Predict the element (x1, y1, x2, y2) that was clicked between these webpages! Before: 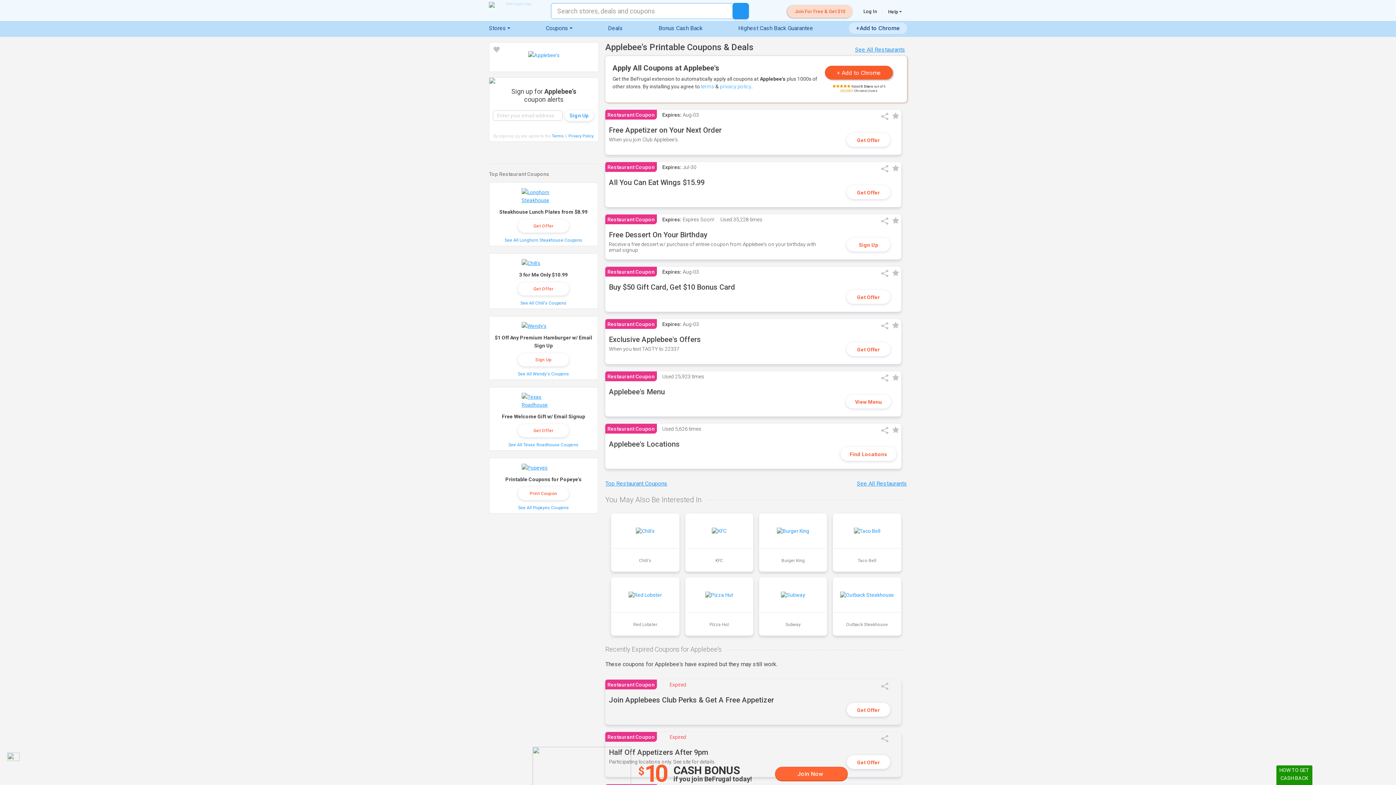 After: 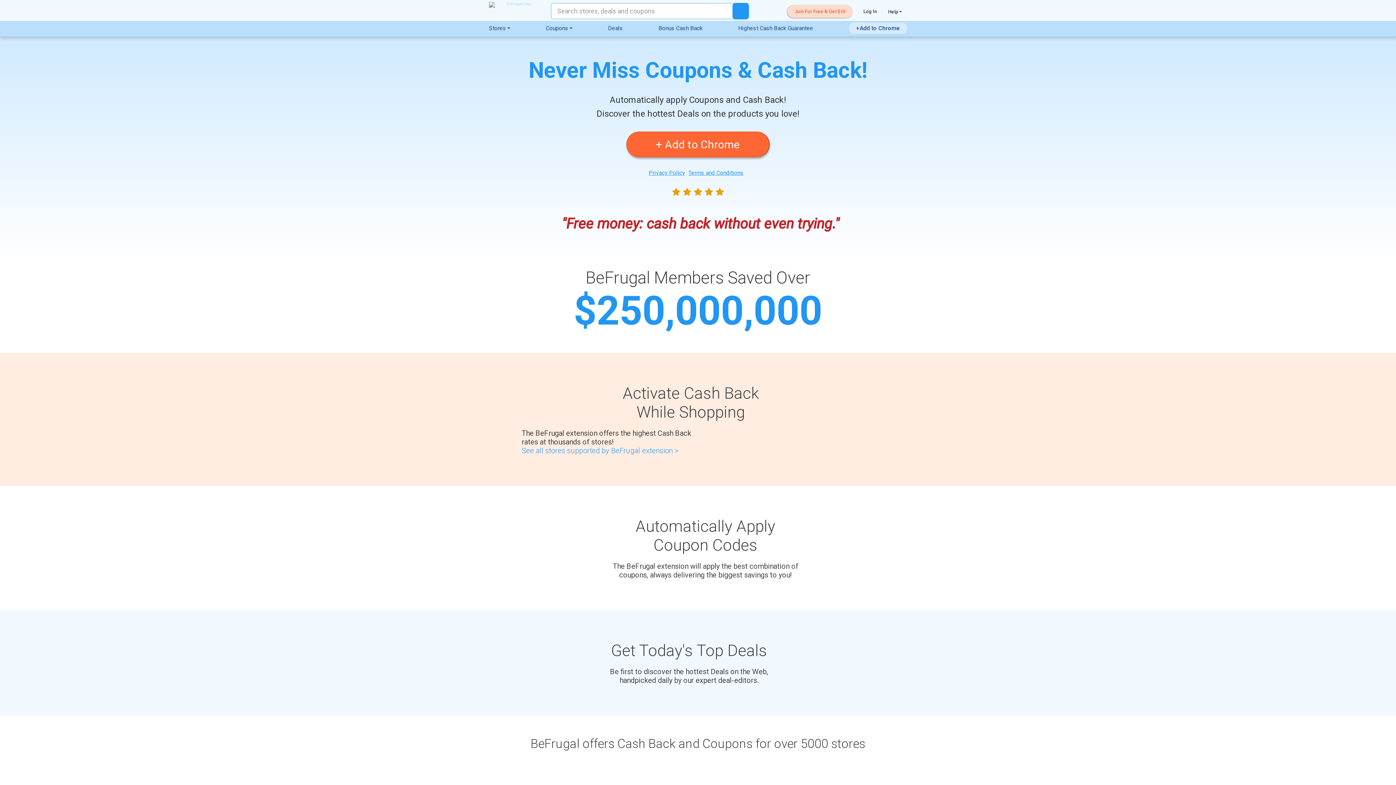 Action: bbox: (856, 22, 899, 33) label: +Add to Chrome